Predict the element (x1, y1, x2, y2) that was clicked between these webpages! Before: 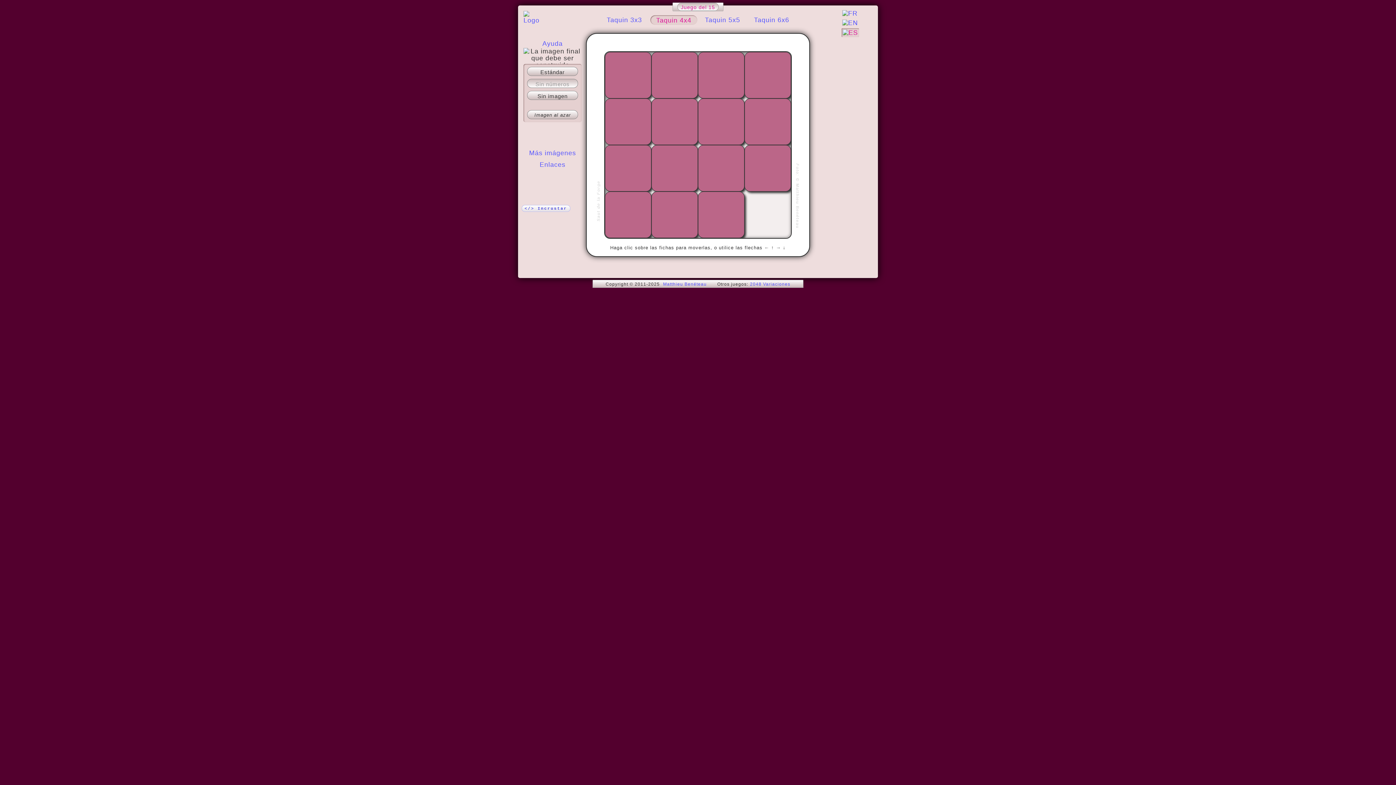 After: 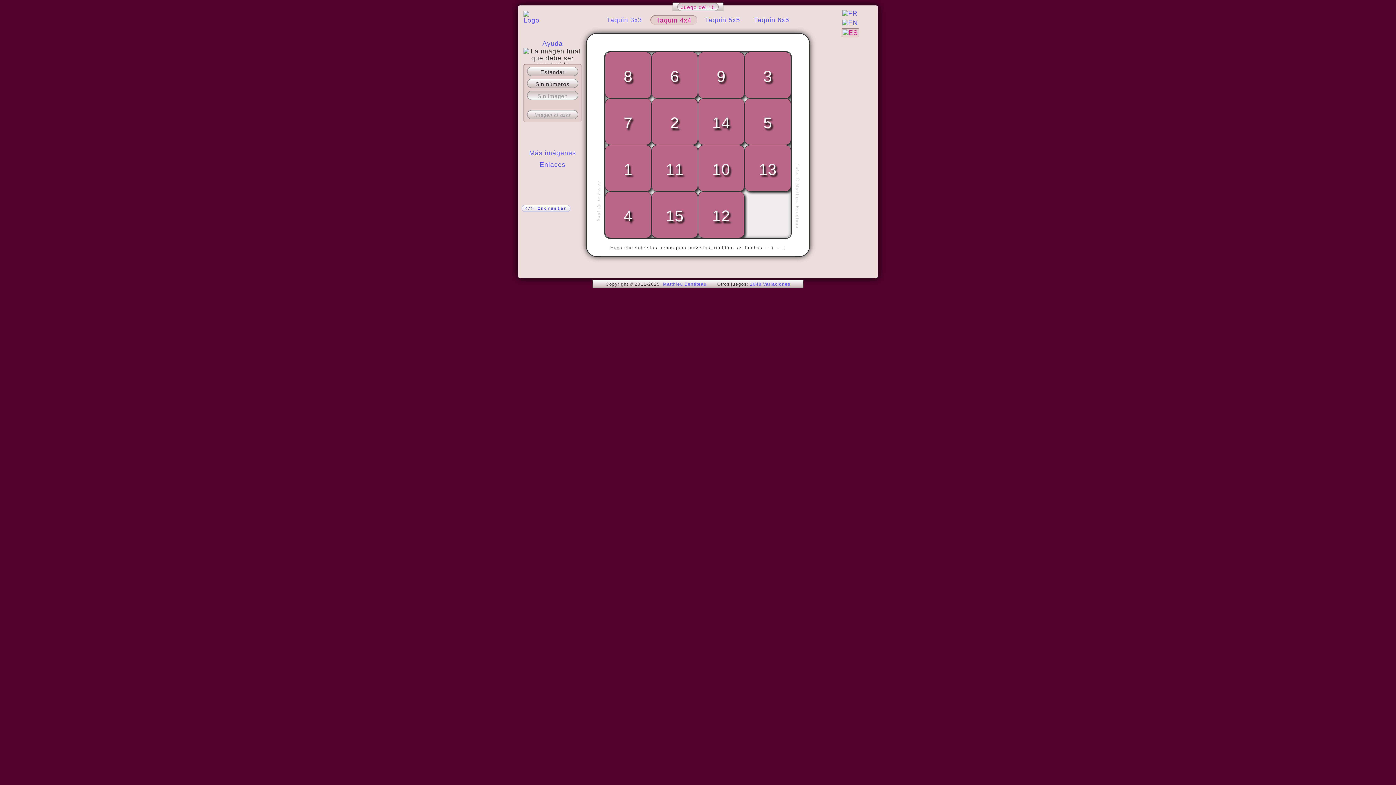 Action: bbox: (527, 90, 578, 100) label: Sin imagen